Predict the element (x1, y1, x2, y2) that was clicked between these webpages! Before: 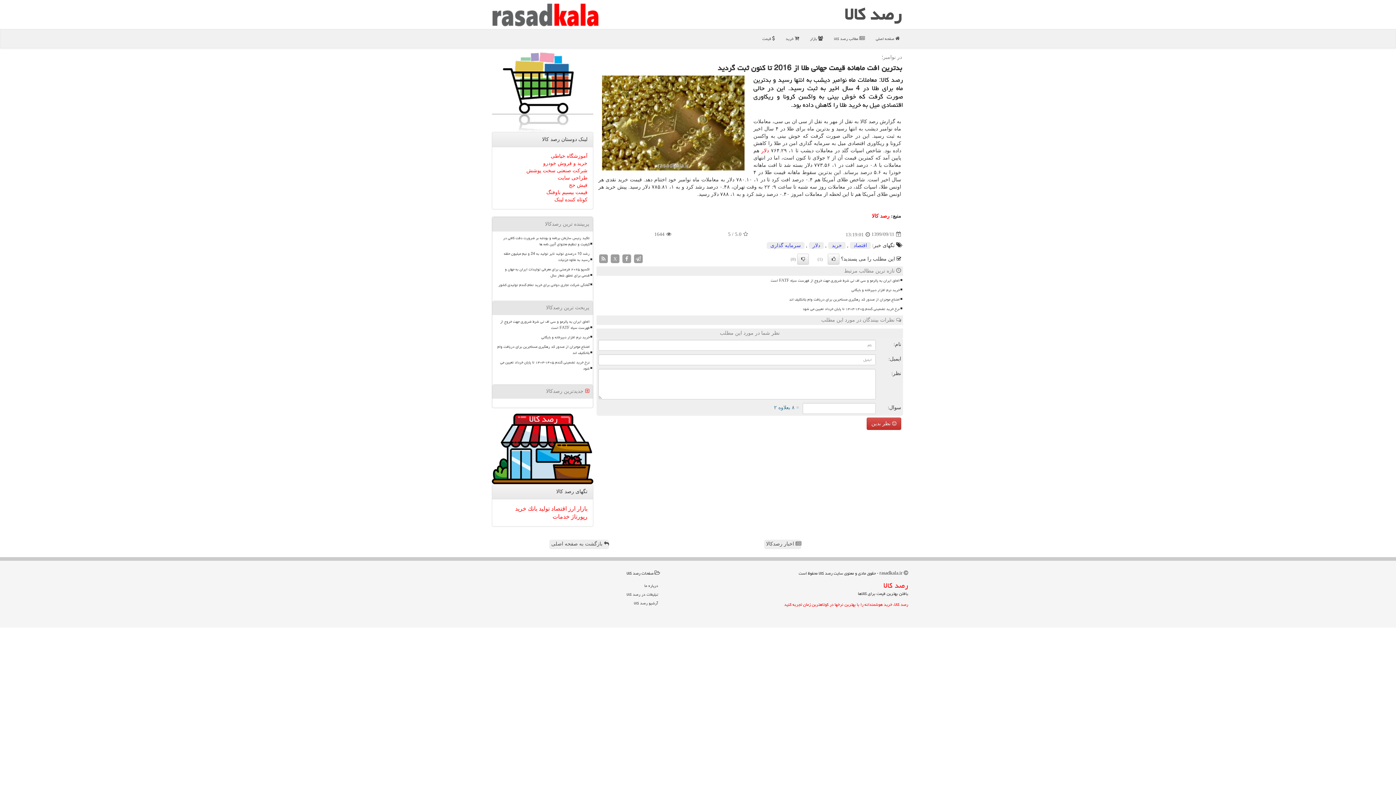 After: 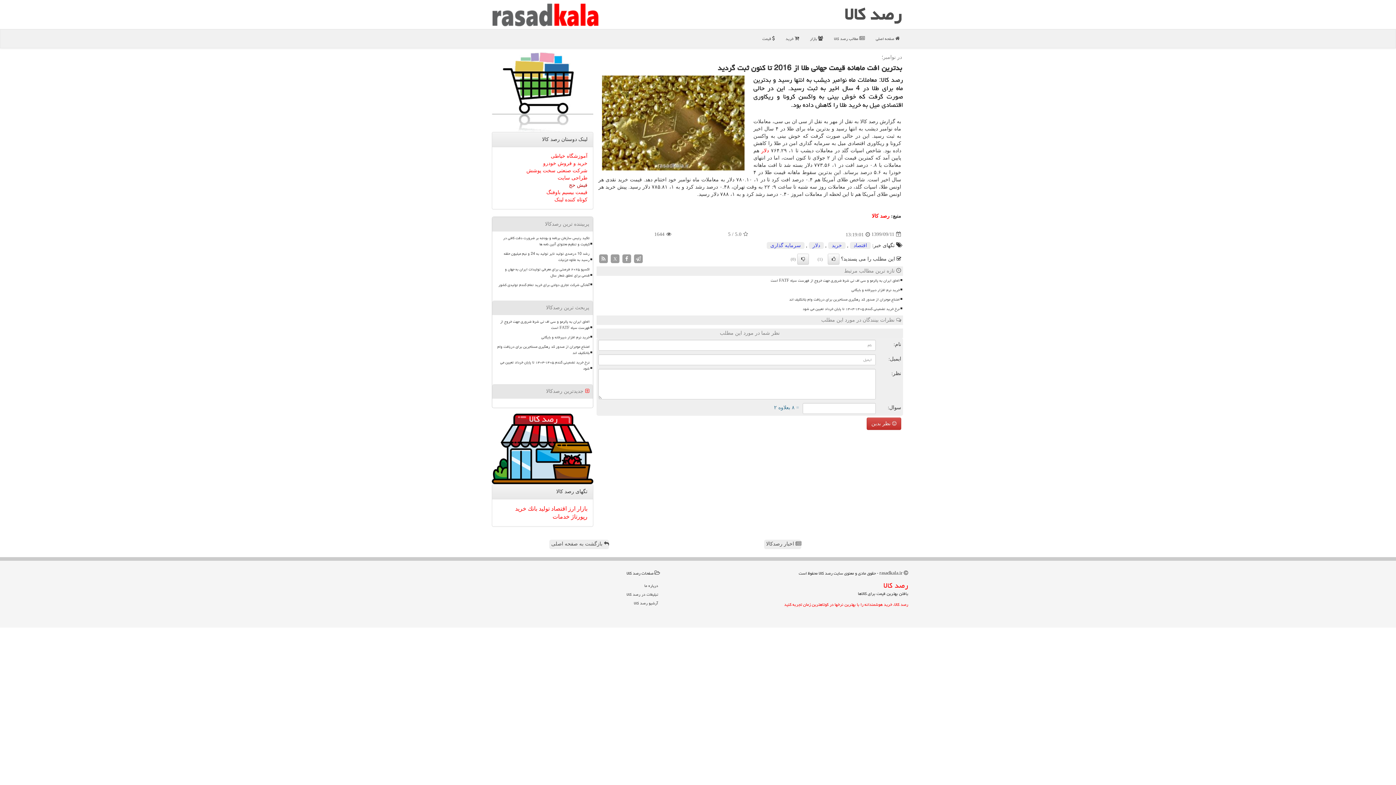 Action: label: فیش حج bbox: (569, 182, 587, 188)